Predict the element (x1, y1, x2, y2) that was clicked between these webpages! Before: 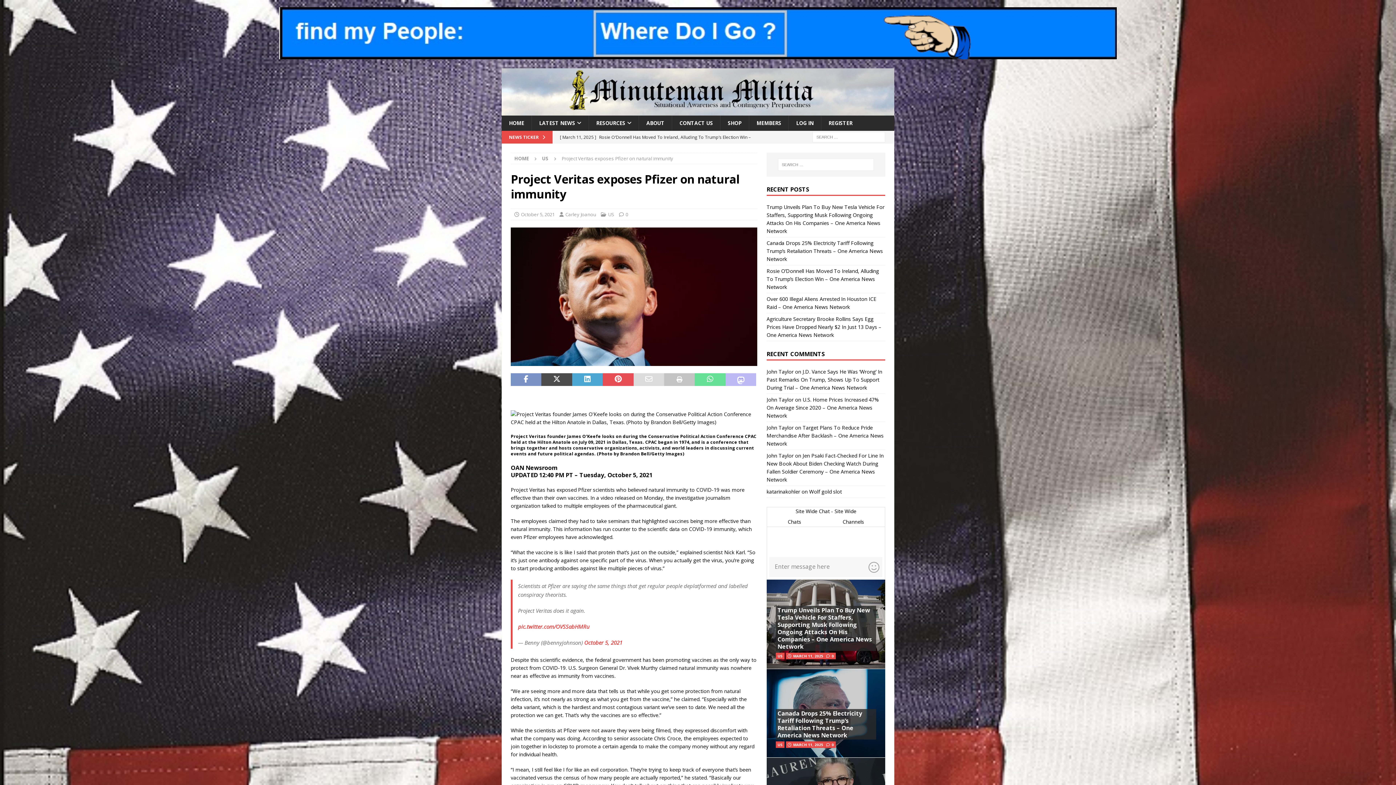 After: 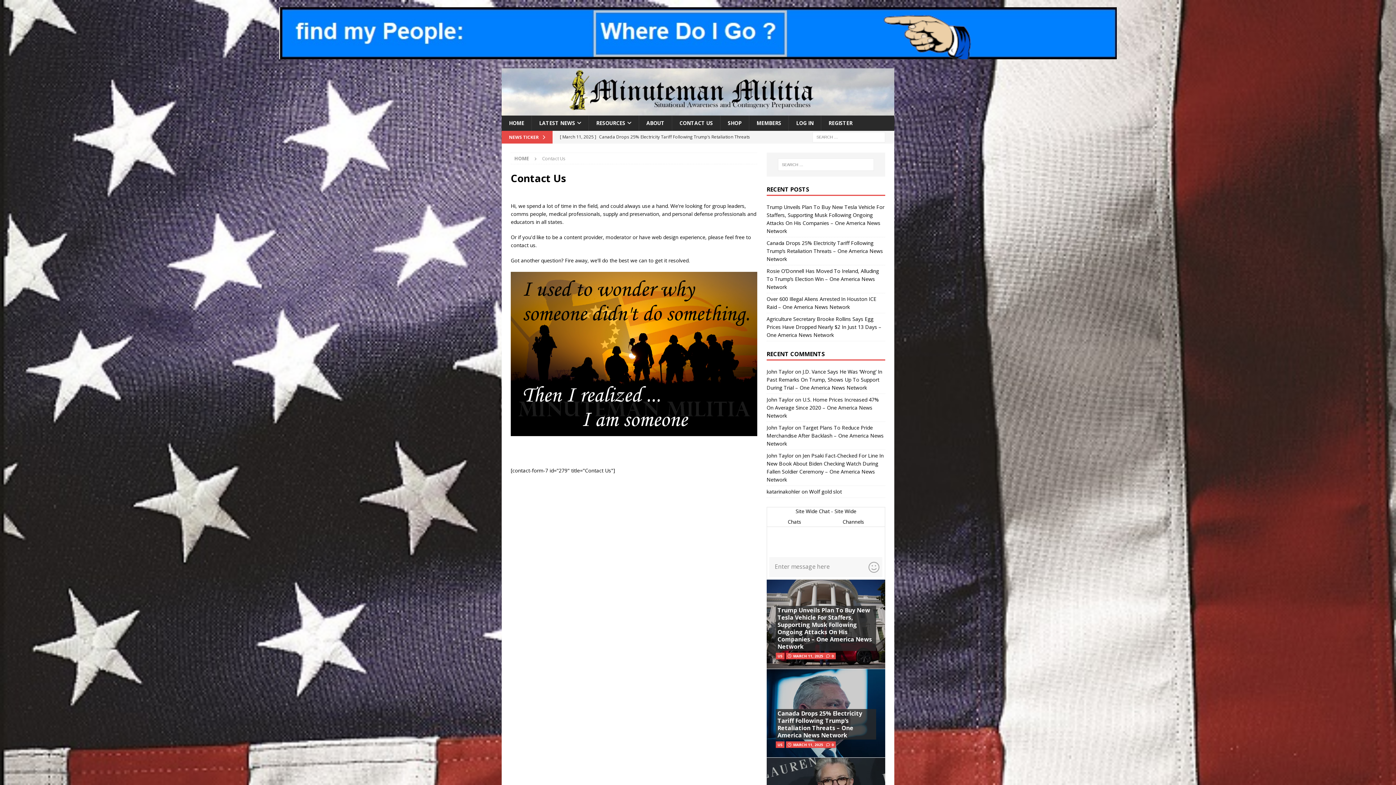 Action: bbox: (672, 115, 720, 130) label: CONTACT US